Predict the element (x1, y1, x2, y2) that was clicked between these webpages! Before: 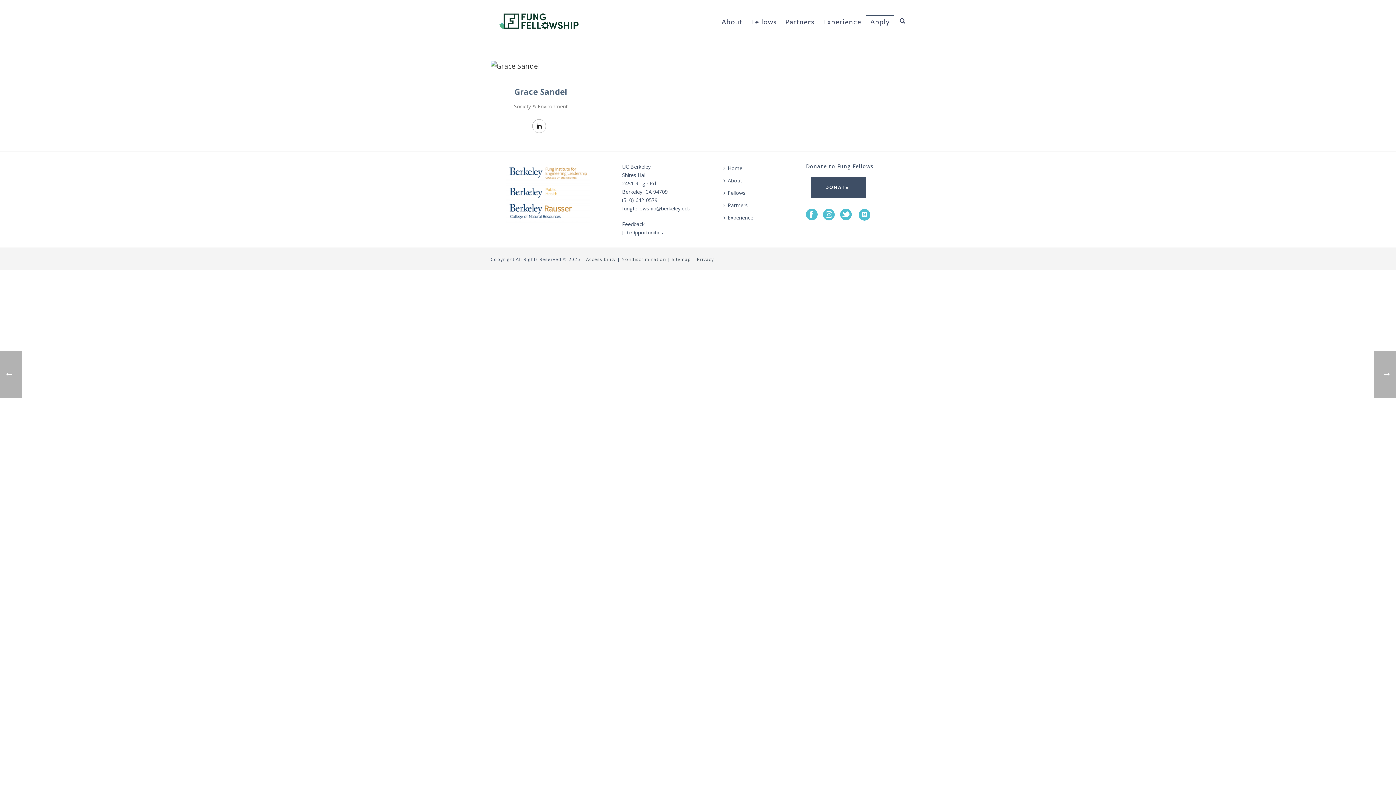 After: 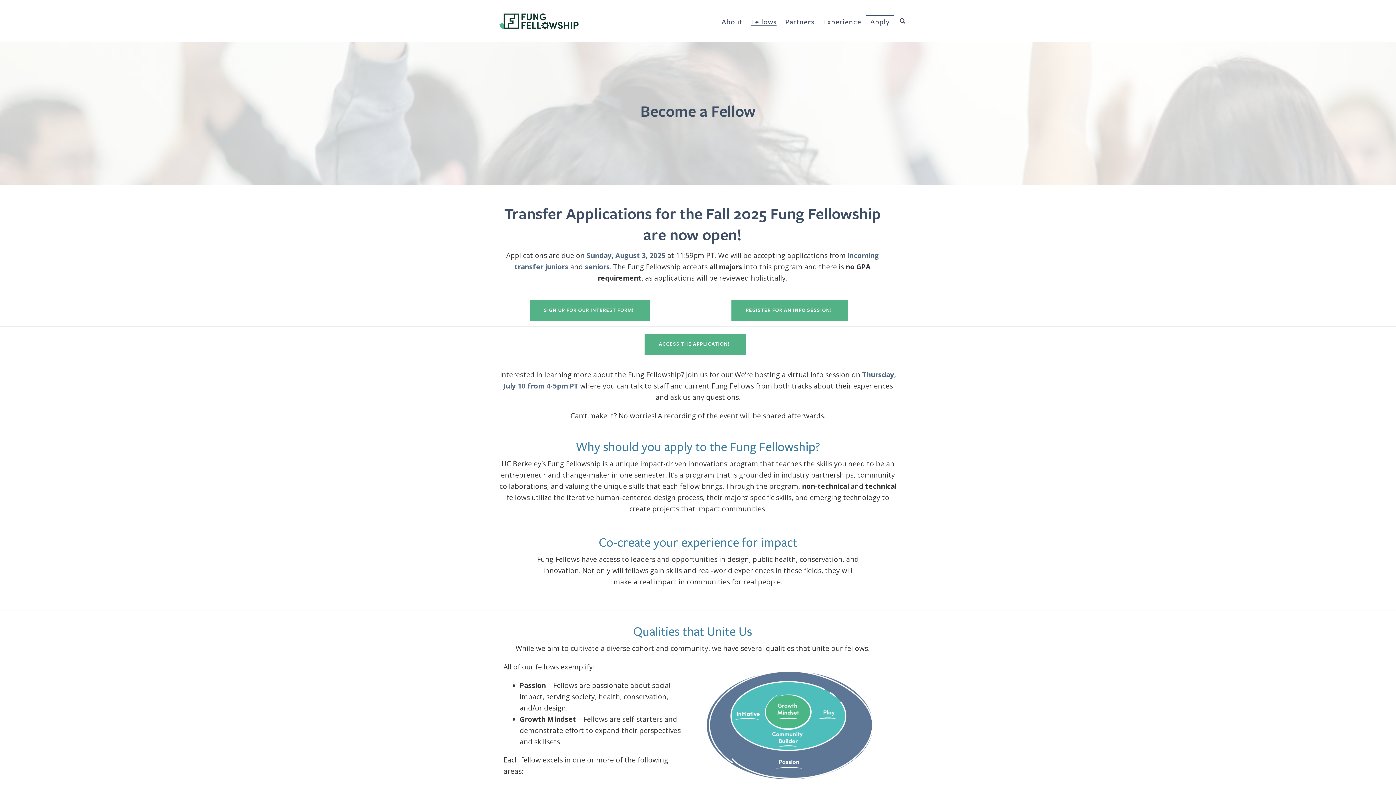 Action: bbox: (865, 15, 894, 28) label: Apply